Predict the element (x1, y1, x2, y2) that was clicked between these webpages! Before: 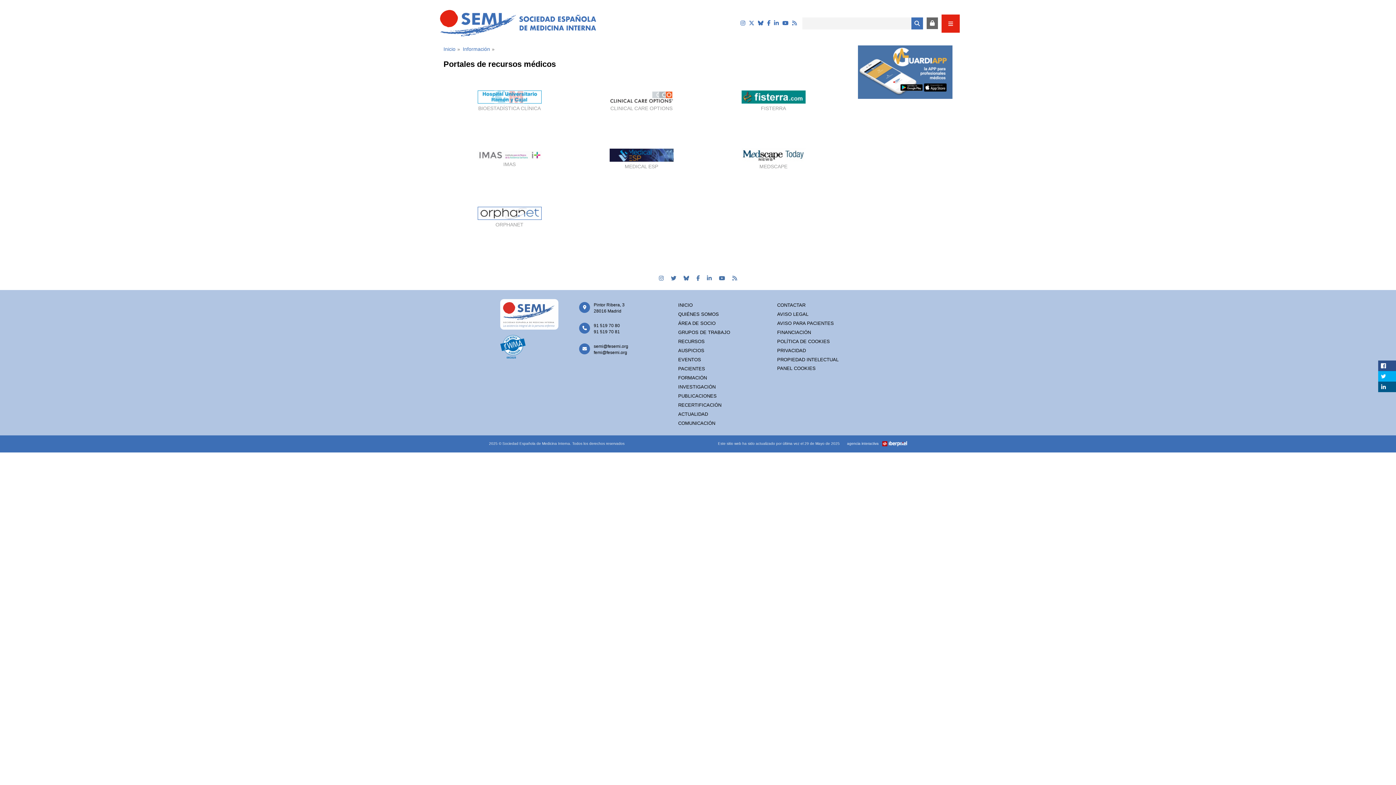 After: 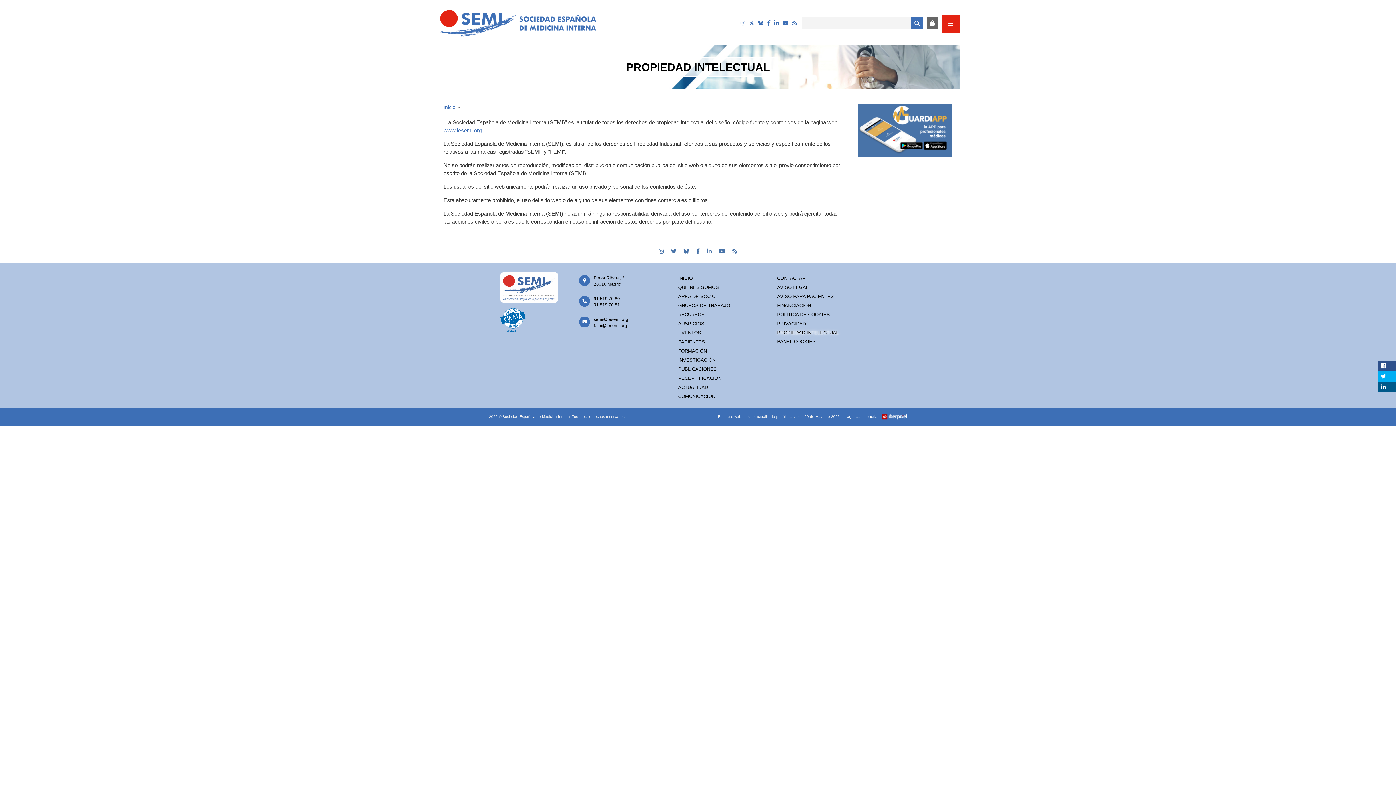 Action: bbox: (777, 357, 838, 362) label: PROPIEDAD INTELECTUAL